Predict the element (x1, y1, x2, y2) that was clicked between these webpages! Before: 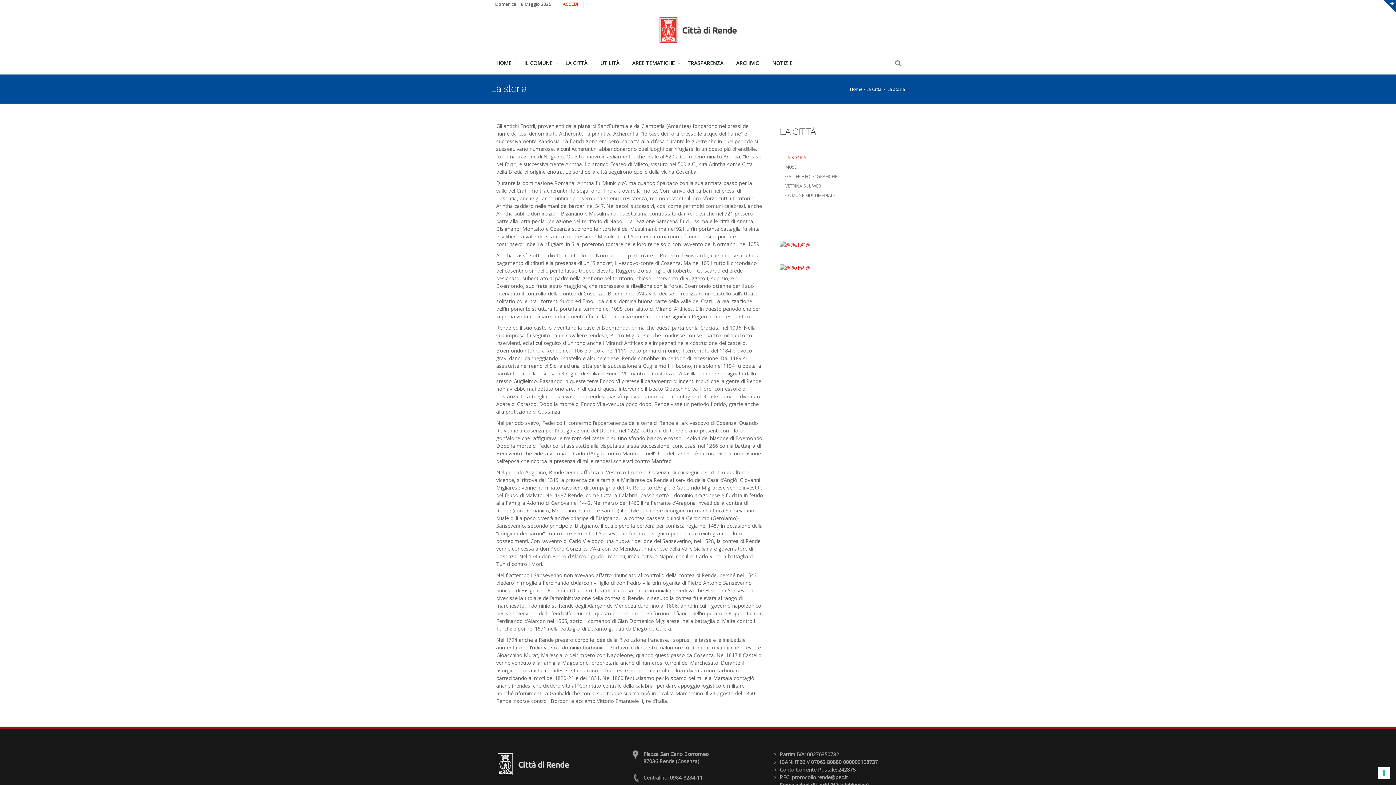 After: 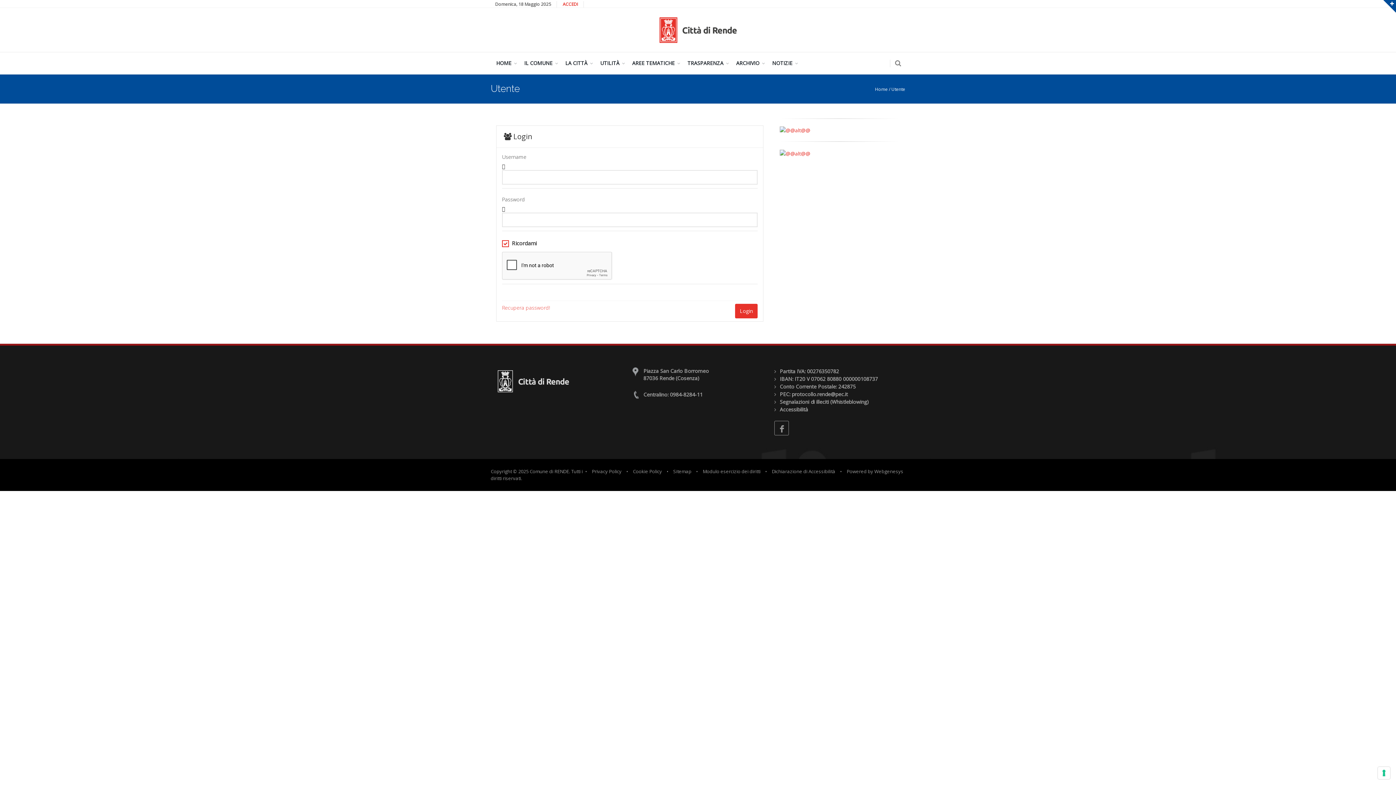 Action: label: ACCEDI bbox: (562, 1, 578, 7)